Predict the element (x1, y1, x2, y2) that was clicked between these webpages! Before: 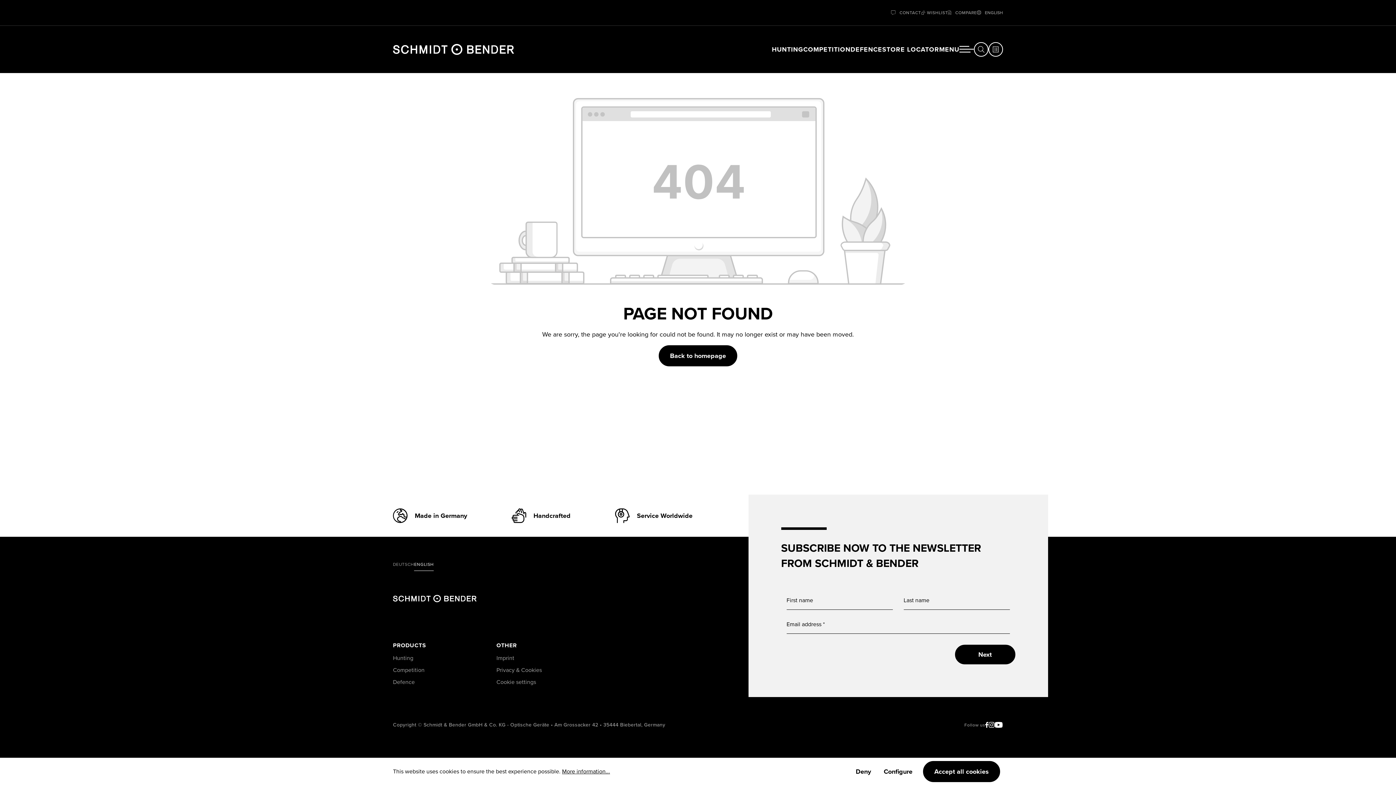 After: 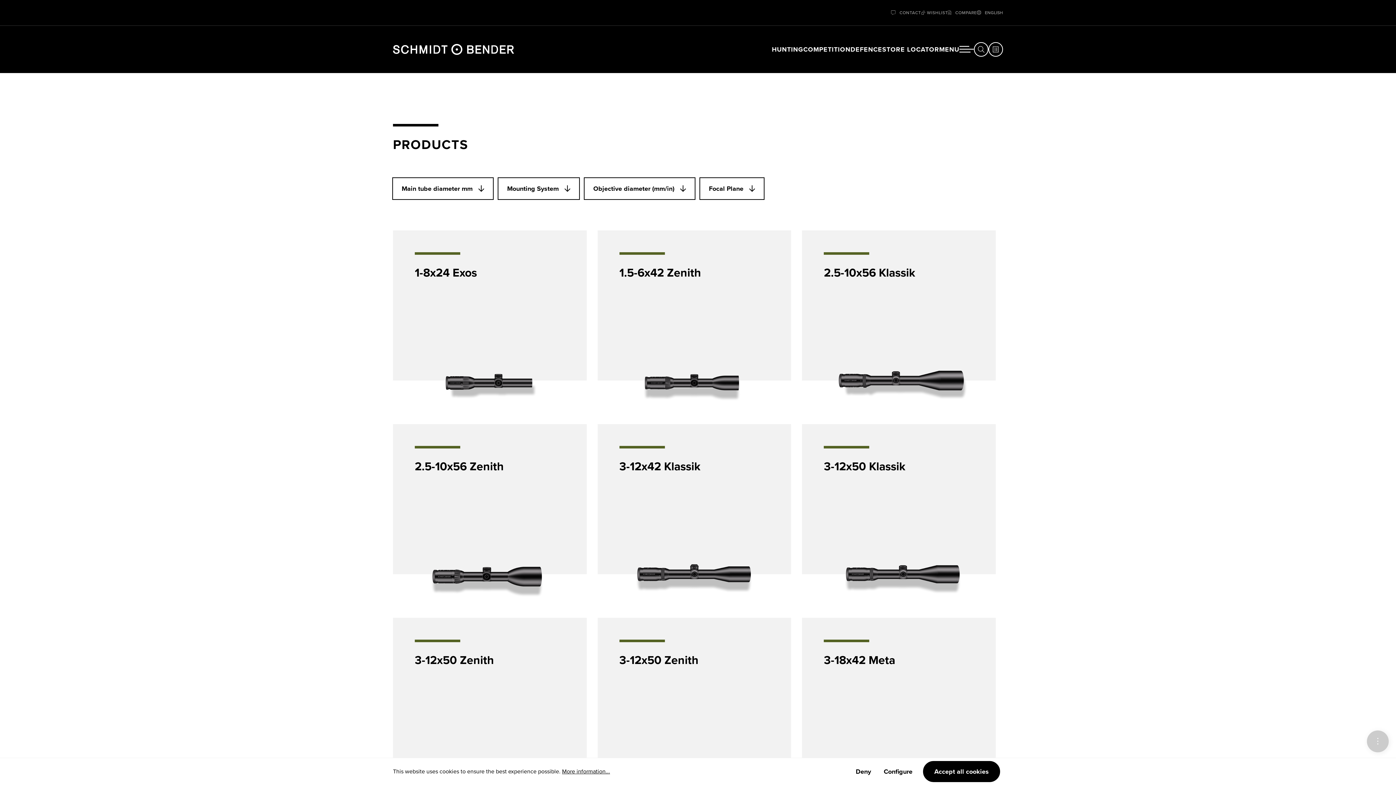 Action: label: HUNTING bbox: (772, 45, 803, 53)